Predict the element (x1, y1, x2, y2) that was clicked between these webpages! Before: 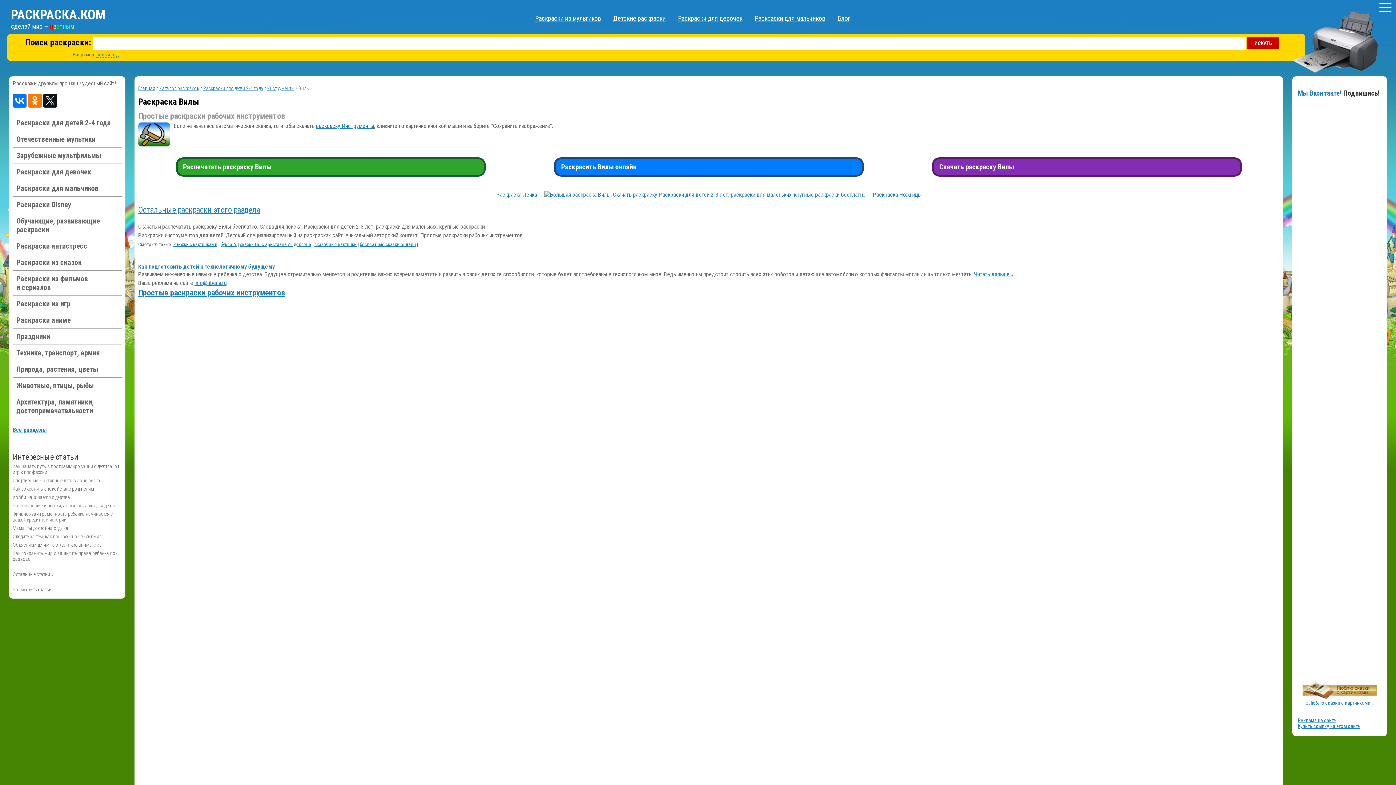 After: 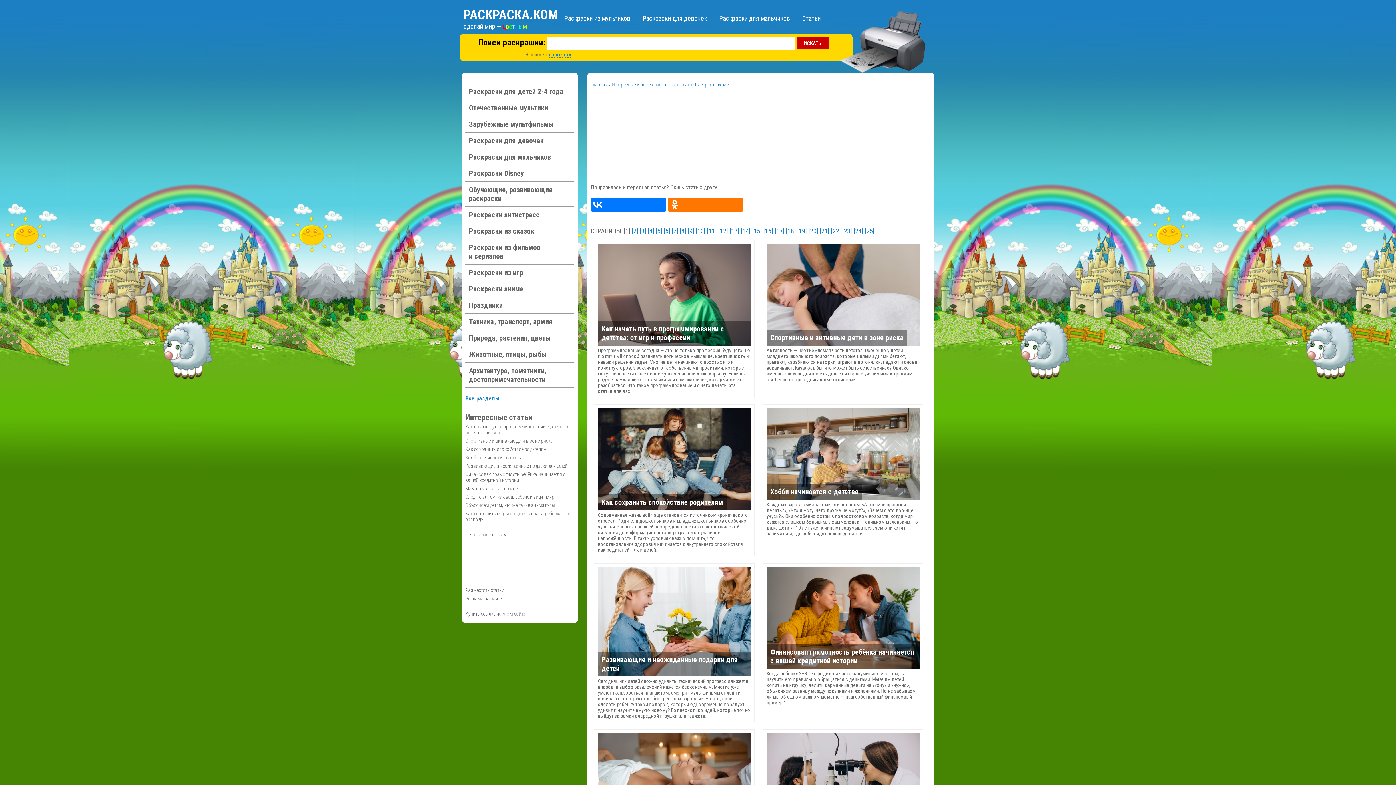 Action: bbox: (12, 586, 121, 592) label: Разместить статьи